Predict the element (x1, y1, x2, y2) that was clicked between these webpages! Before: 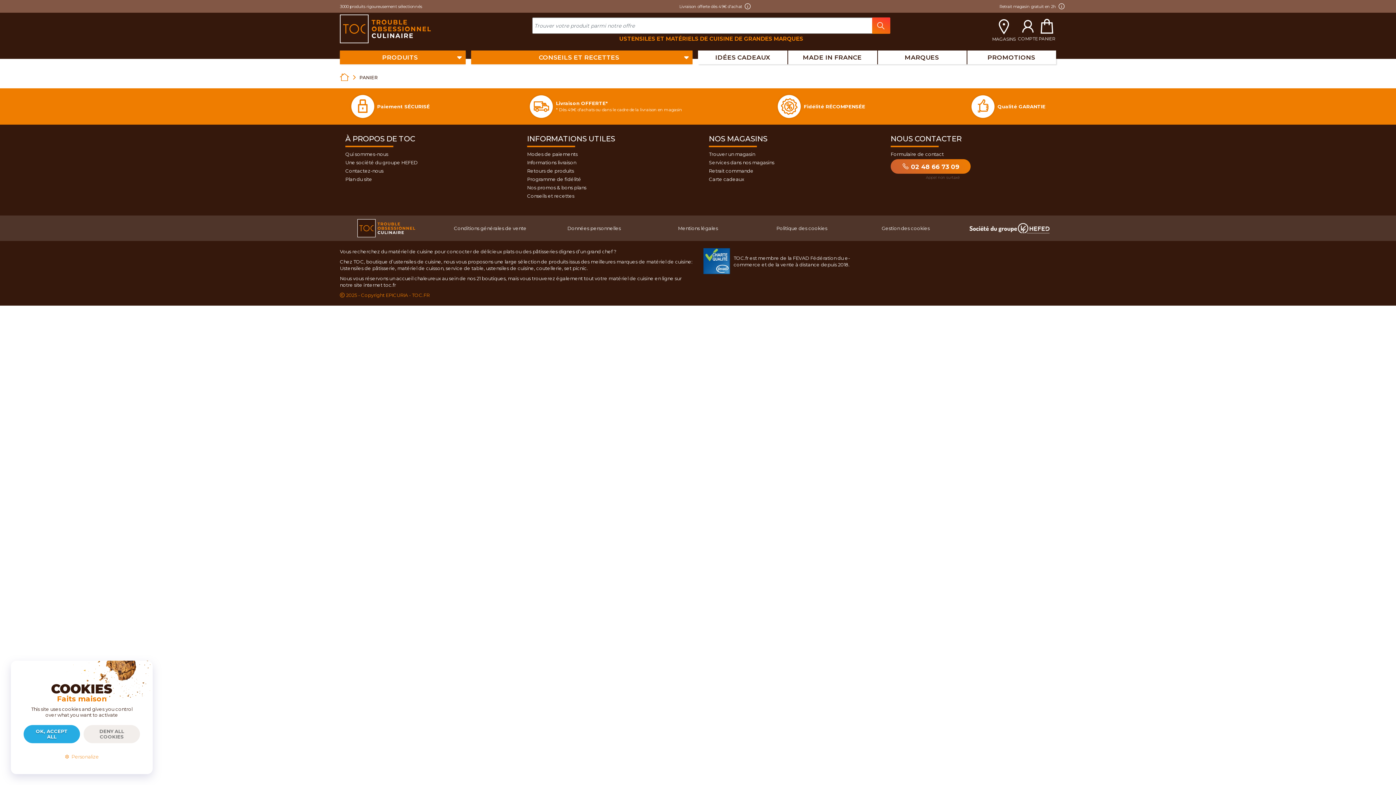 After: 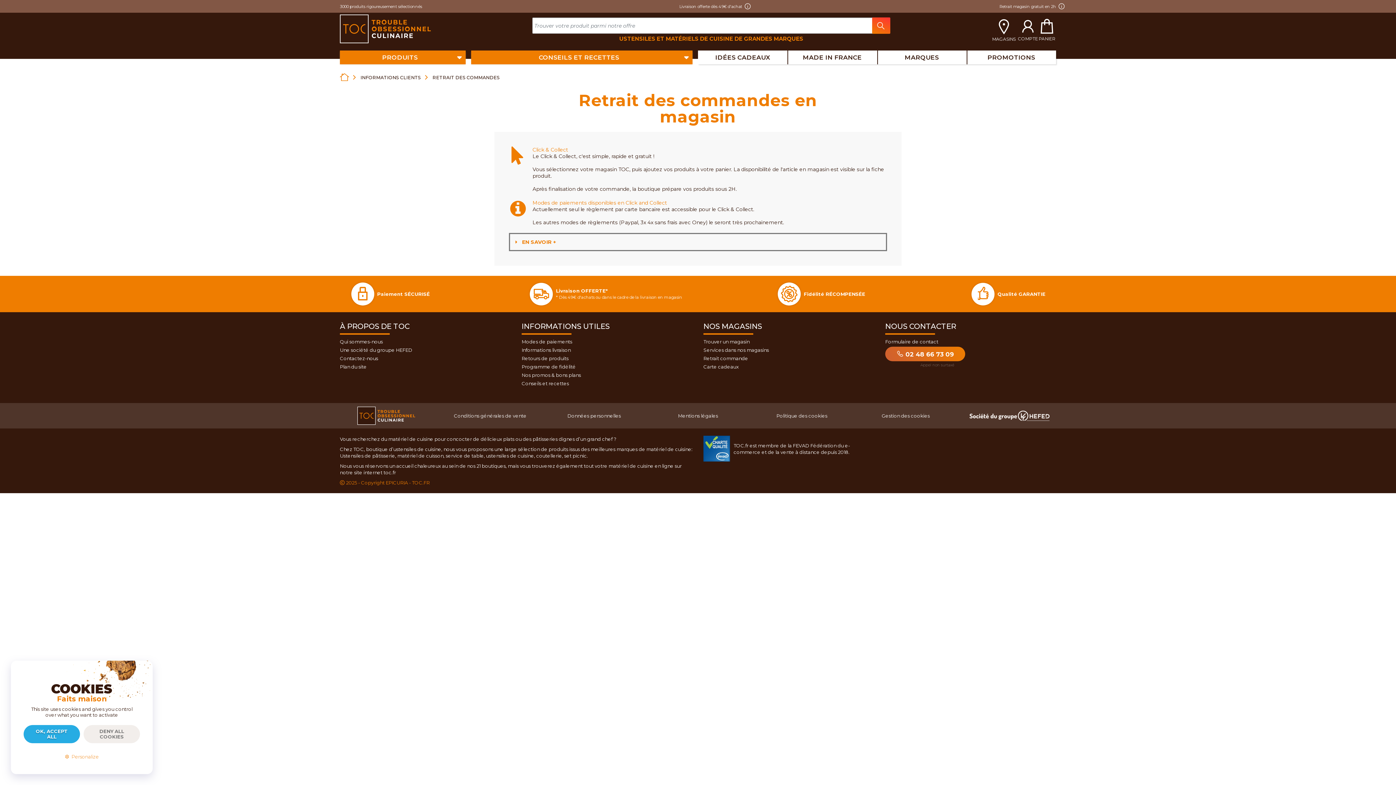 Action: bbox: (709, 167, 869, 174) label: Retrait commande